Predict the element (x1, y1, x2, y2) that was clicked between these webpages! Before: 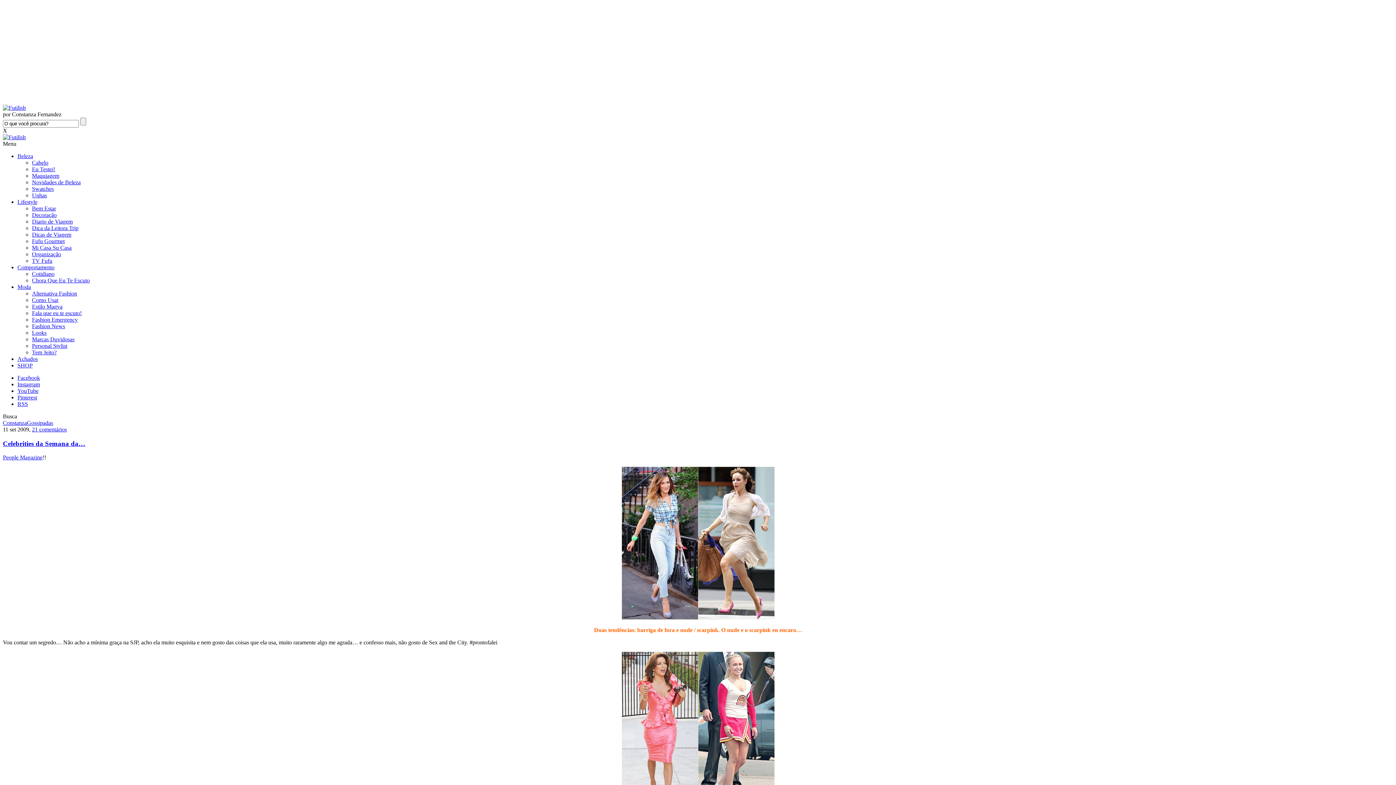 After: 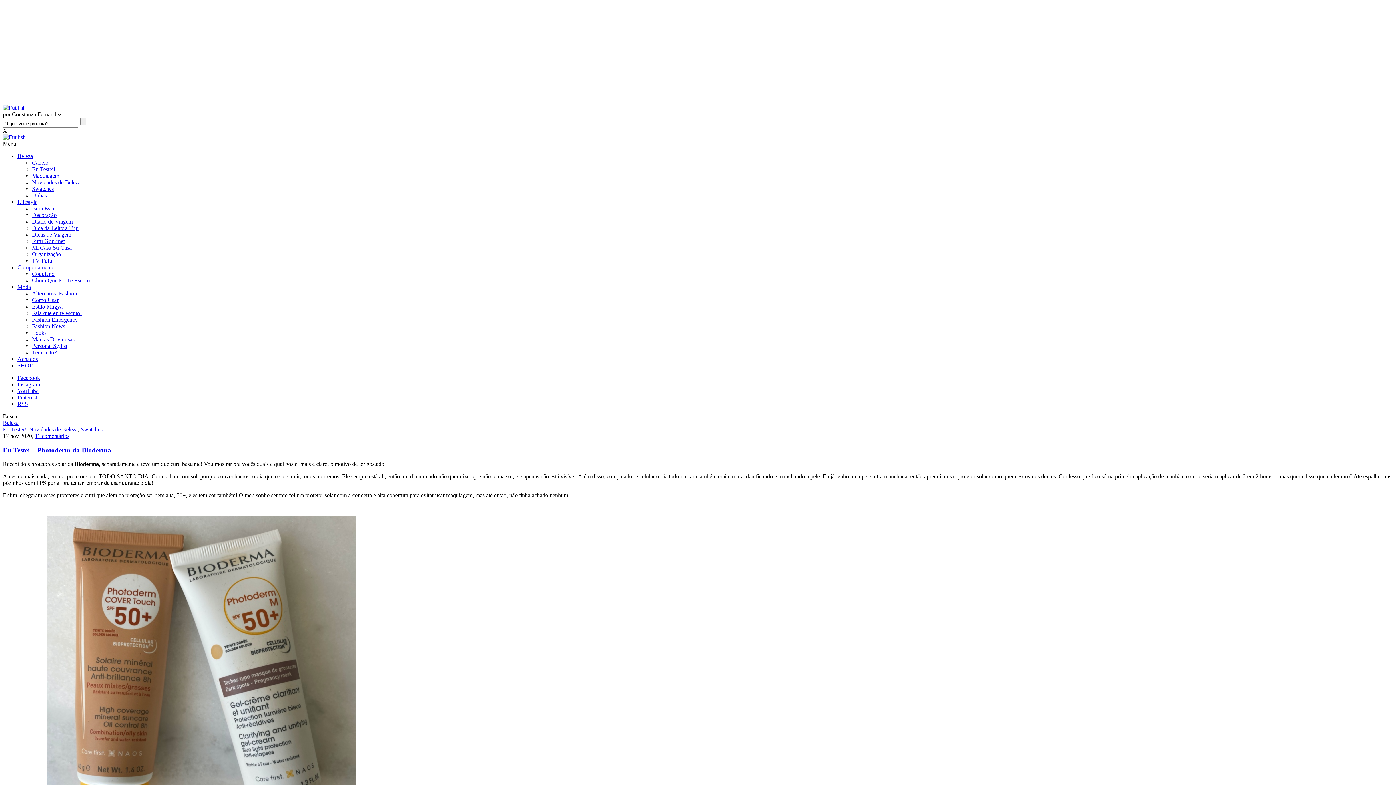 Action: bbox: (32, 185, 53, 192) label: Swatches